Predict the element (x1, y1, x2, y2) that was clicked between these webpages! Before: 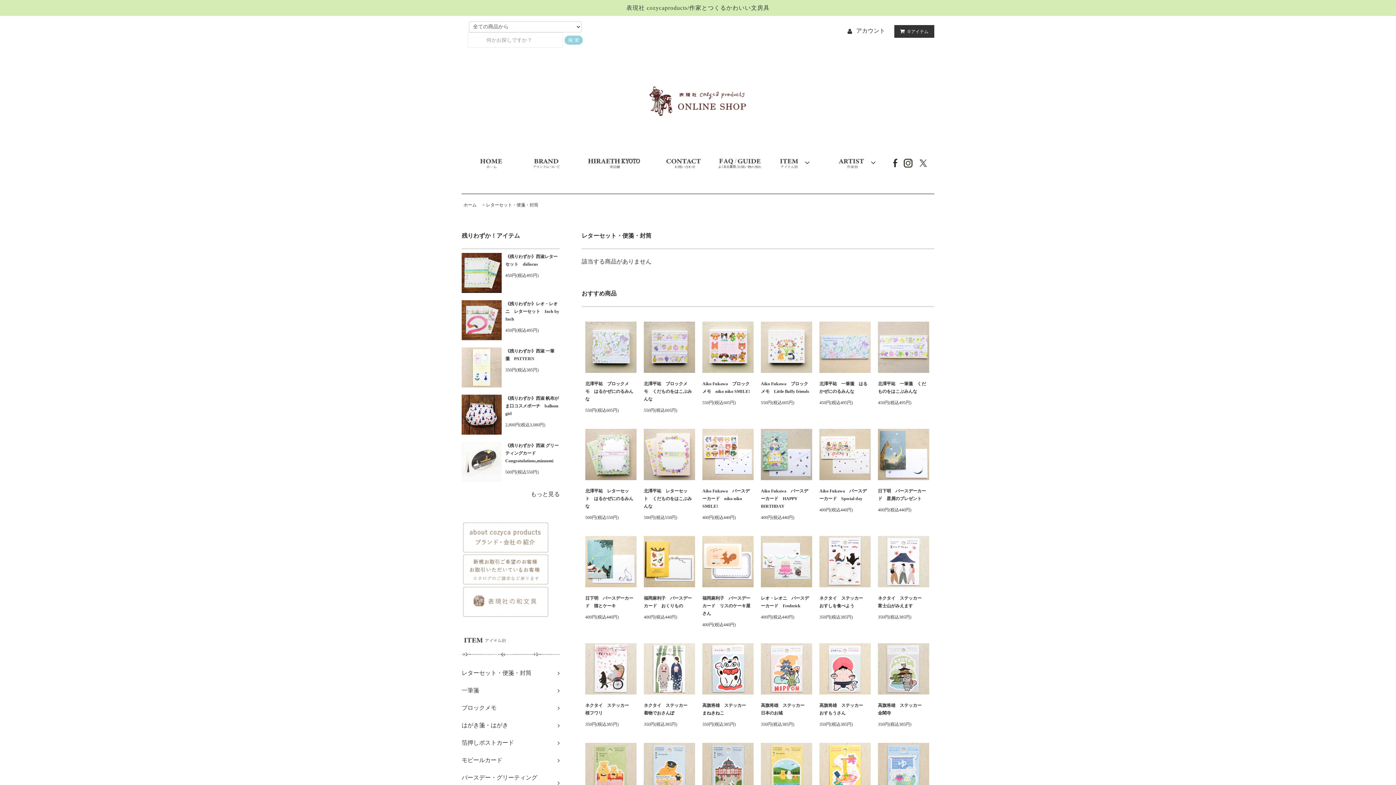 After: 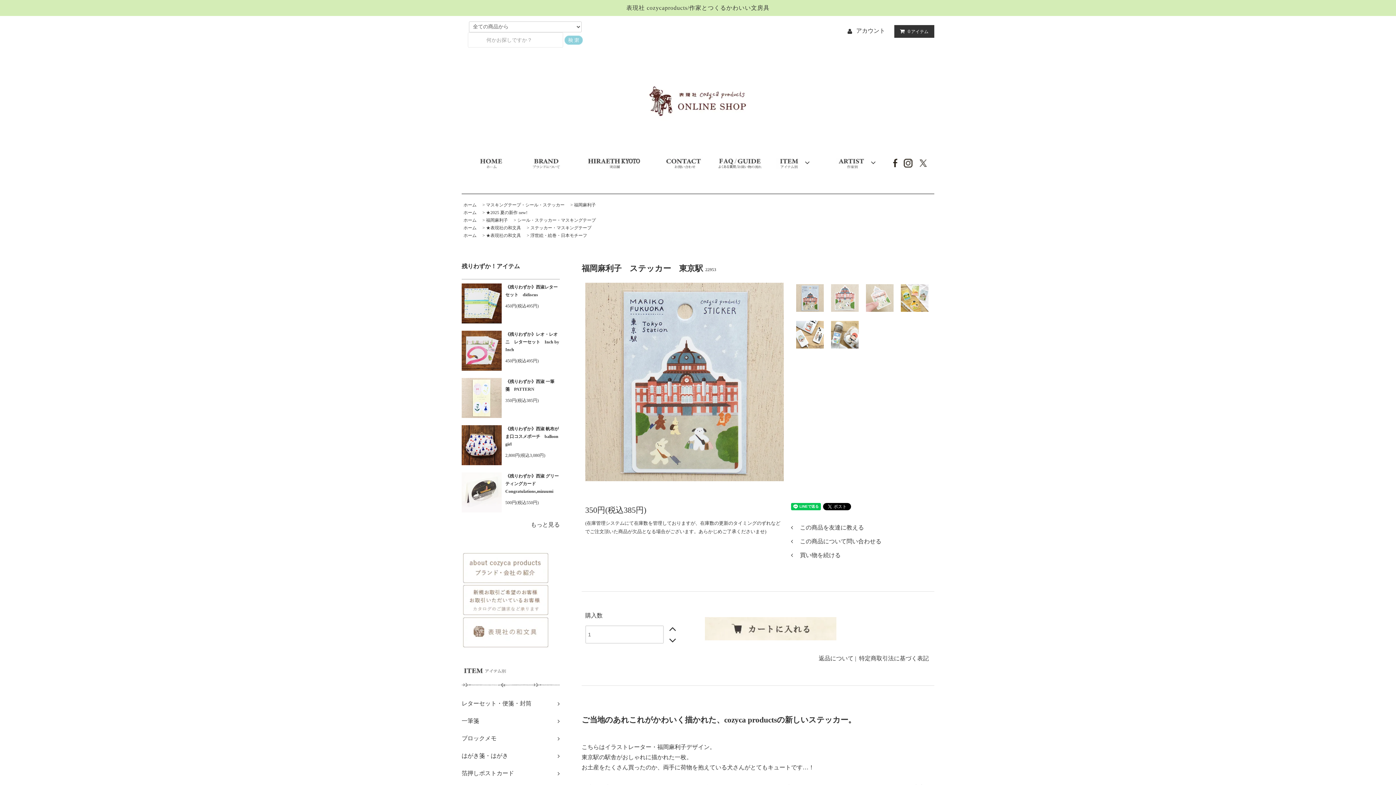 Action: bbox: (702, 765, 753, 771)